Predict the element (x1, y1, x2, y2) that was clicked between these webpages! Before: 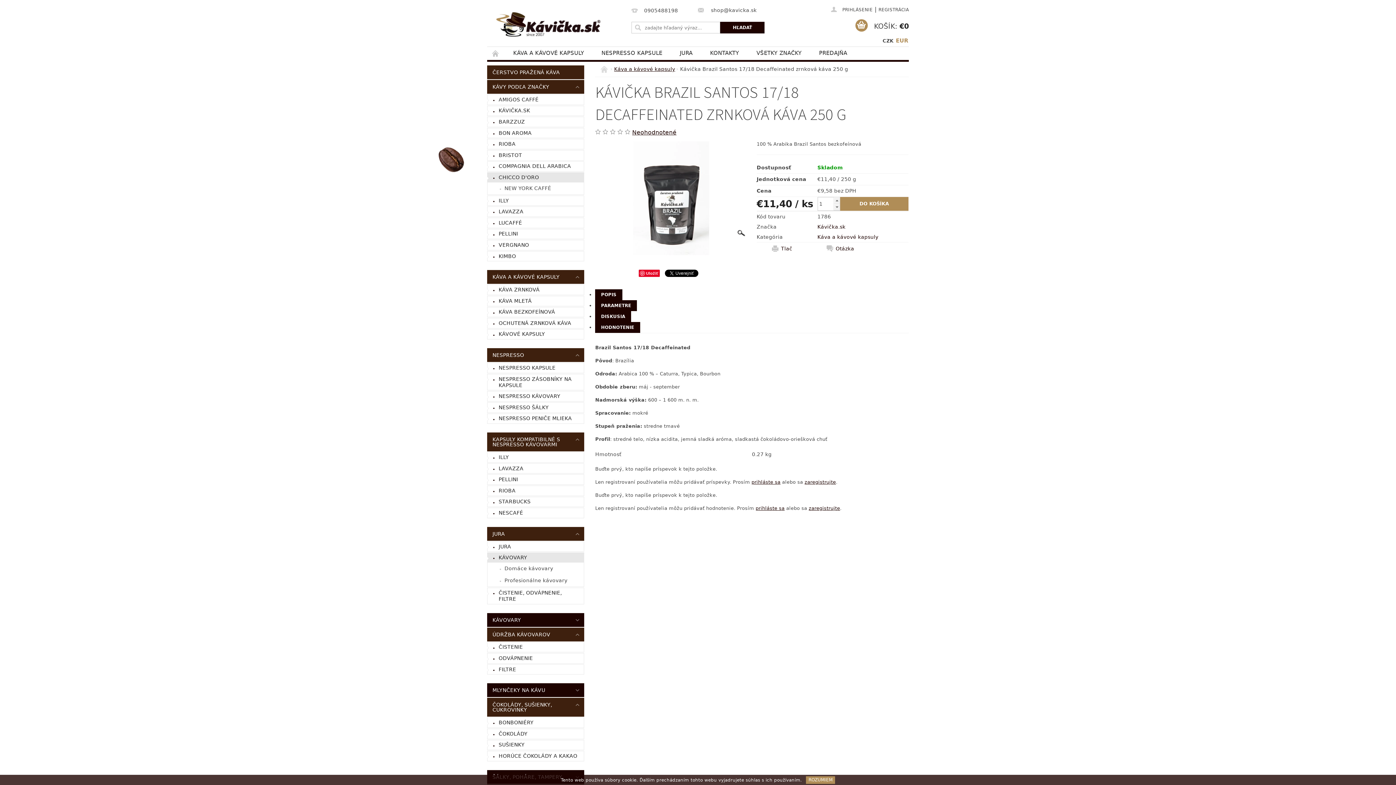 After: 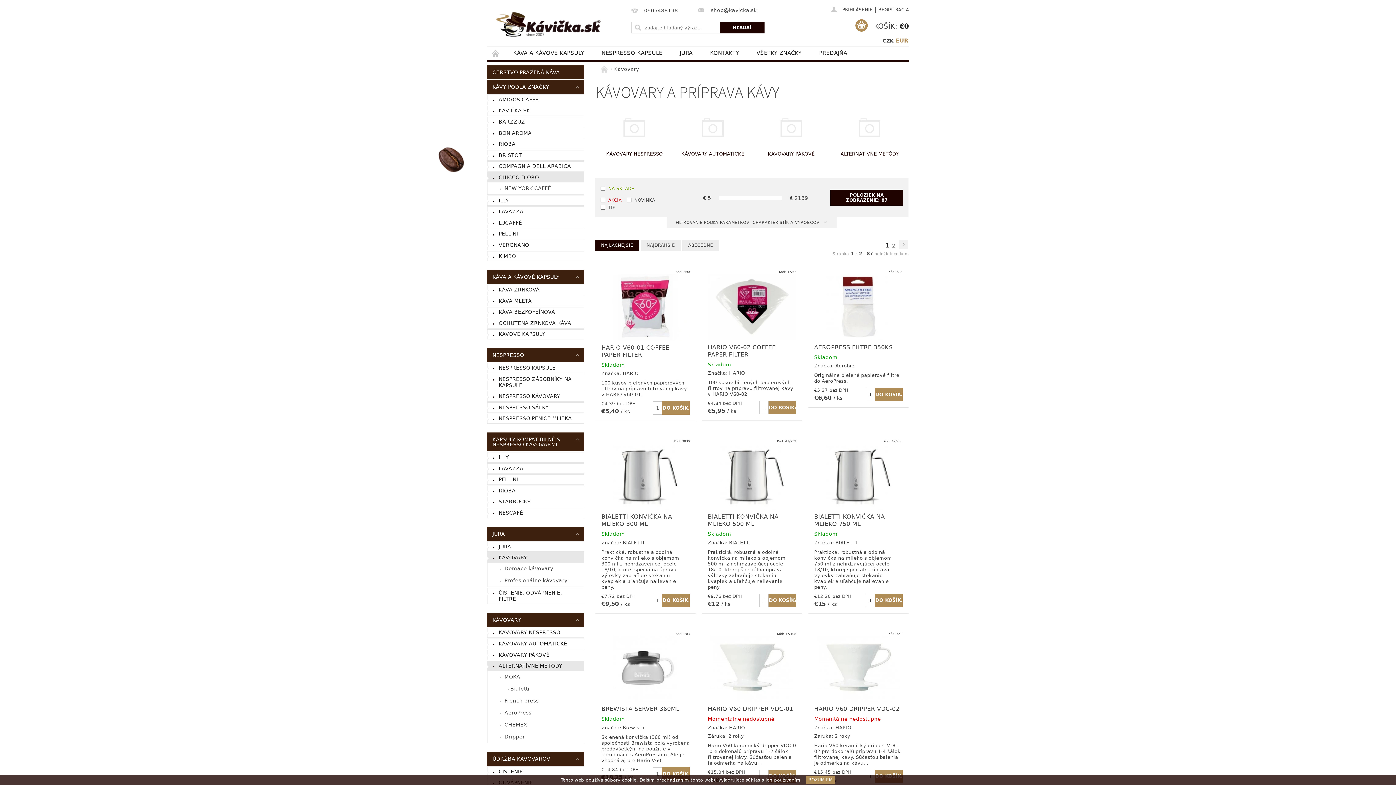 Action: bbox: (487, 613, 569, 627) label: KÁVOVARY